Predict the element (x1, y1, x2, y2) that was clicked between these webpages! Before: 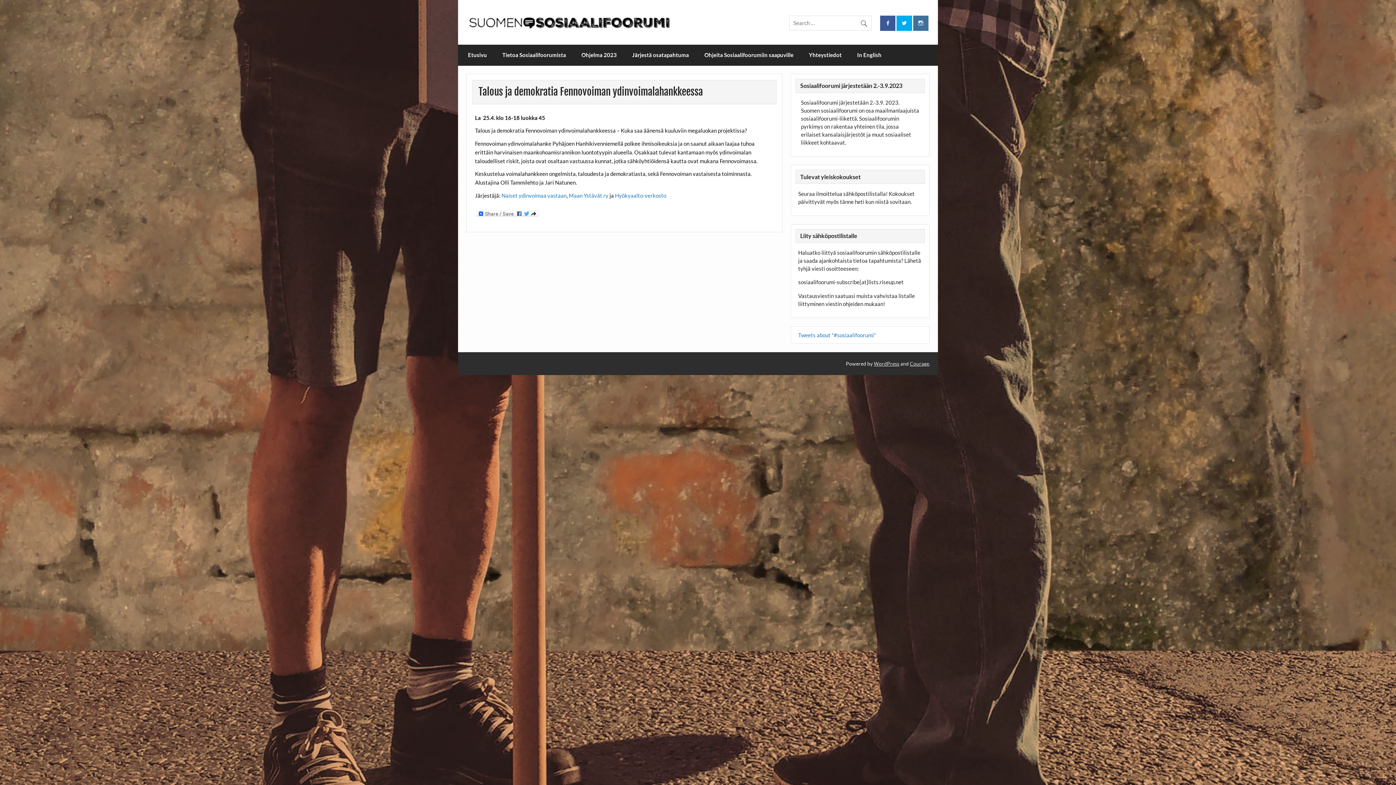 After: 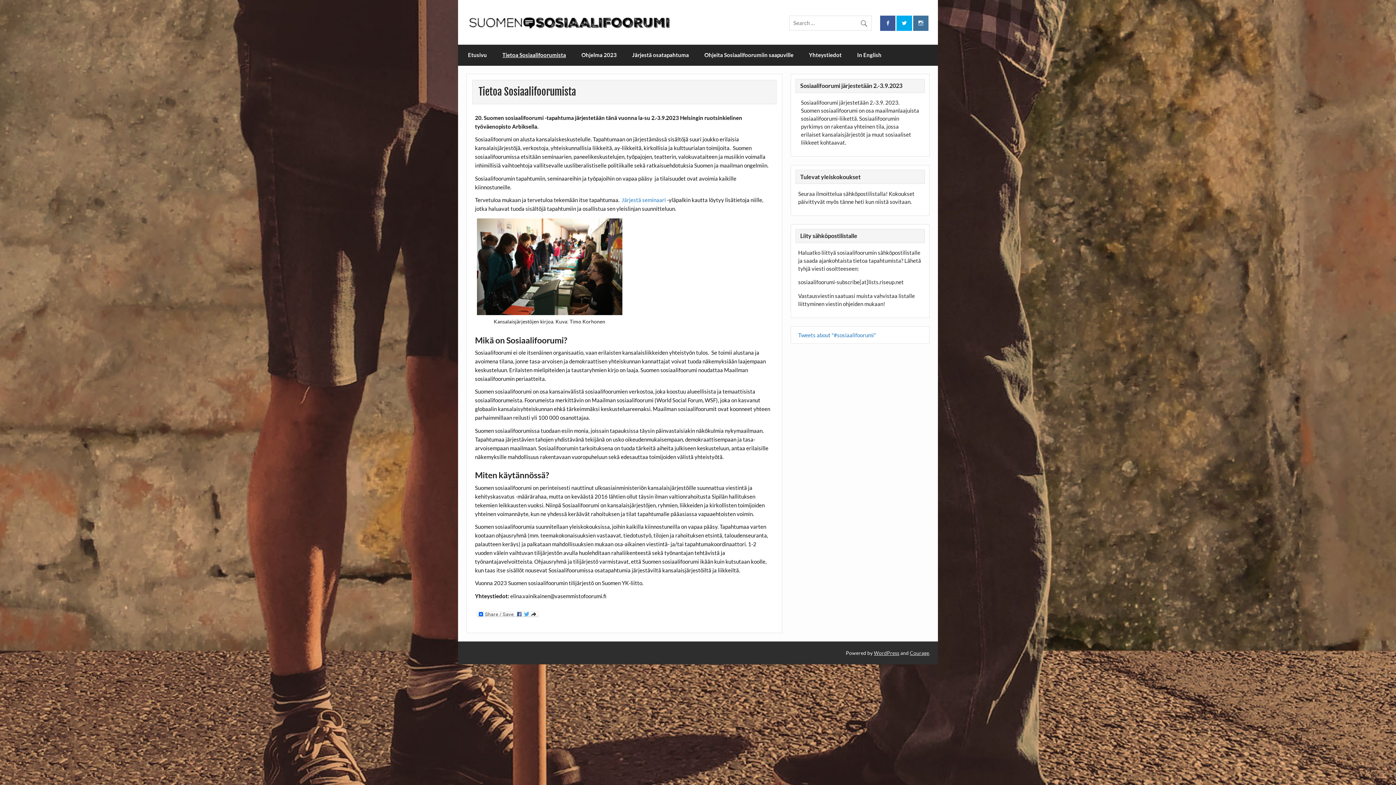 Action: label: Tietoa Sosiaalifoorumista bbox: (494, 44, 573, 65)